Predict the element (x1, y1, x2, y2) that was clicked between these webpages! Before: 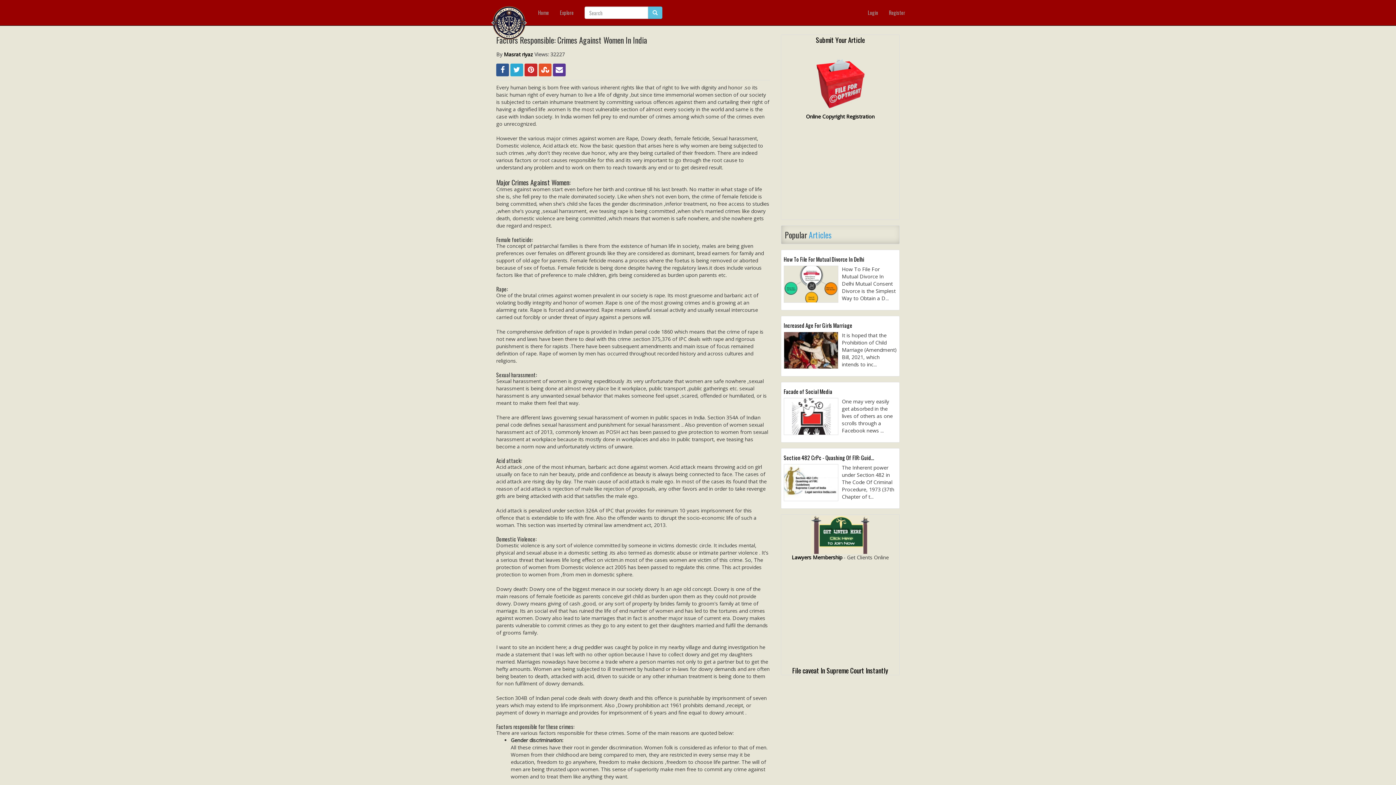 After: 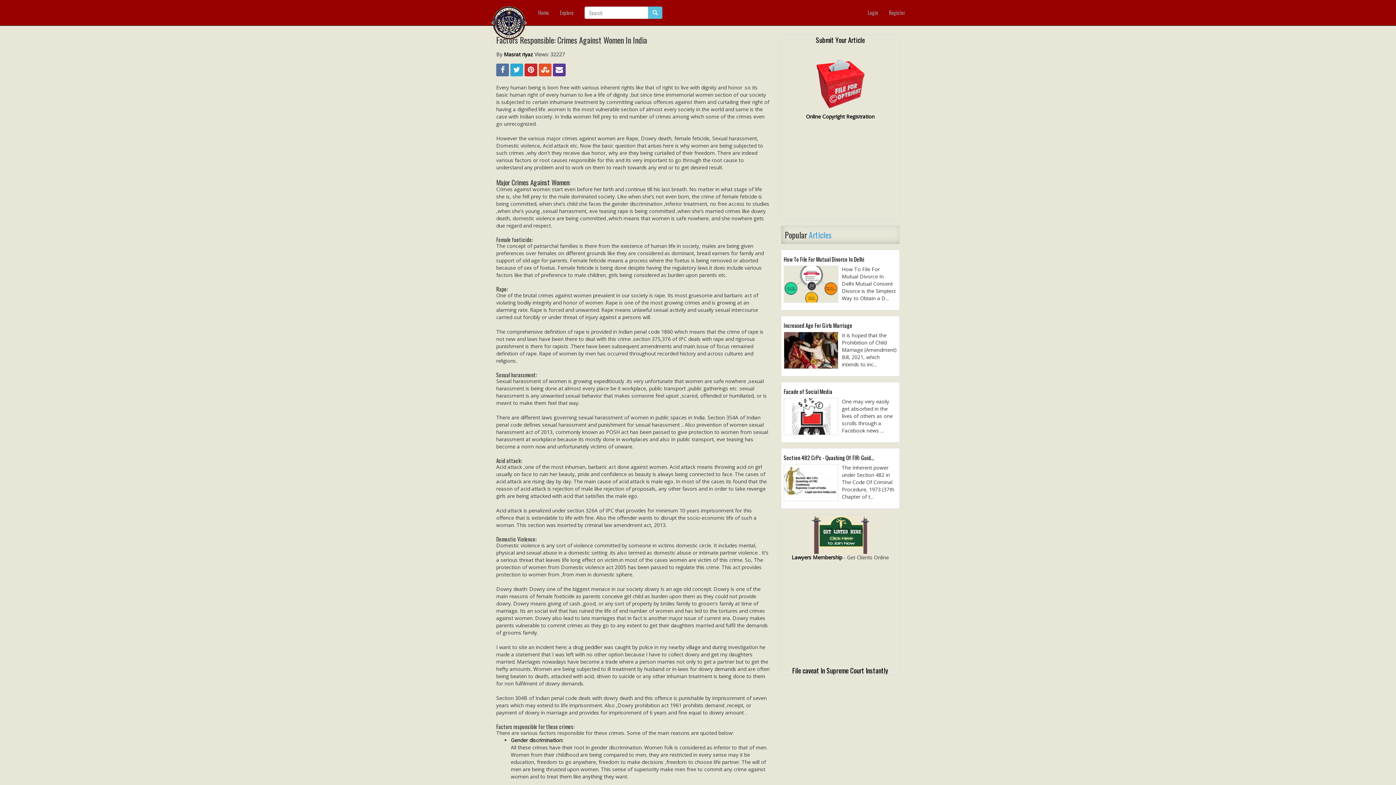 Action: bbox: (496, 63, 509, 76)